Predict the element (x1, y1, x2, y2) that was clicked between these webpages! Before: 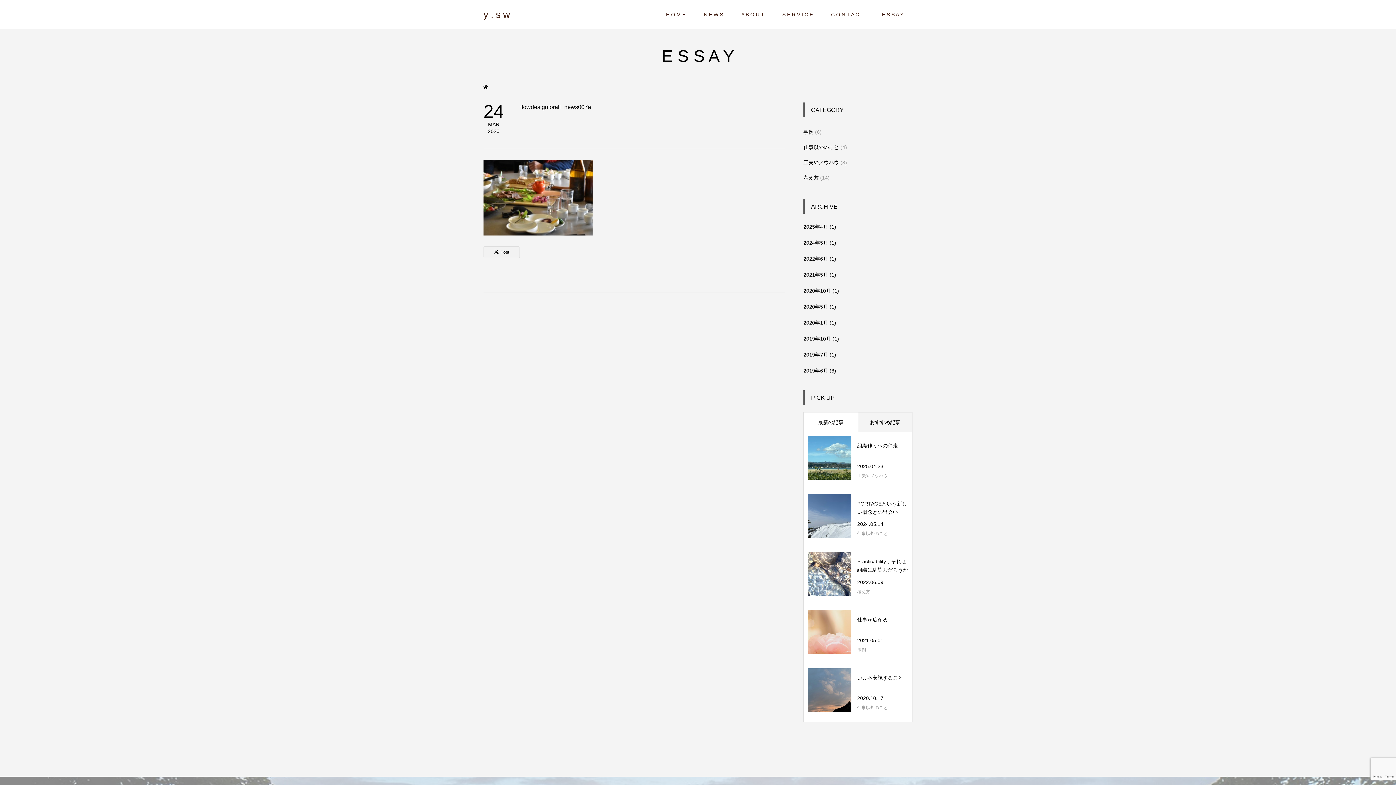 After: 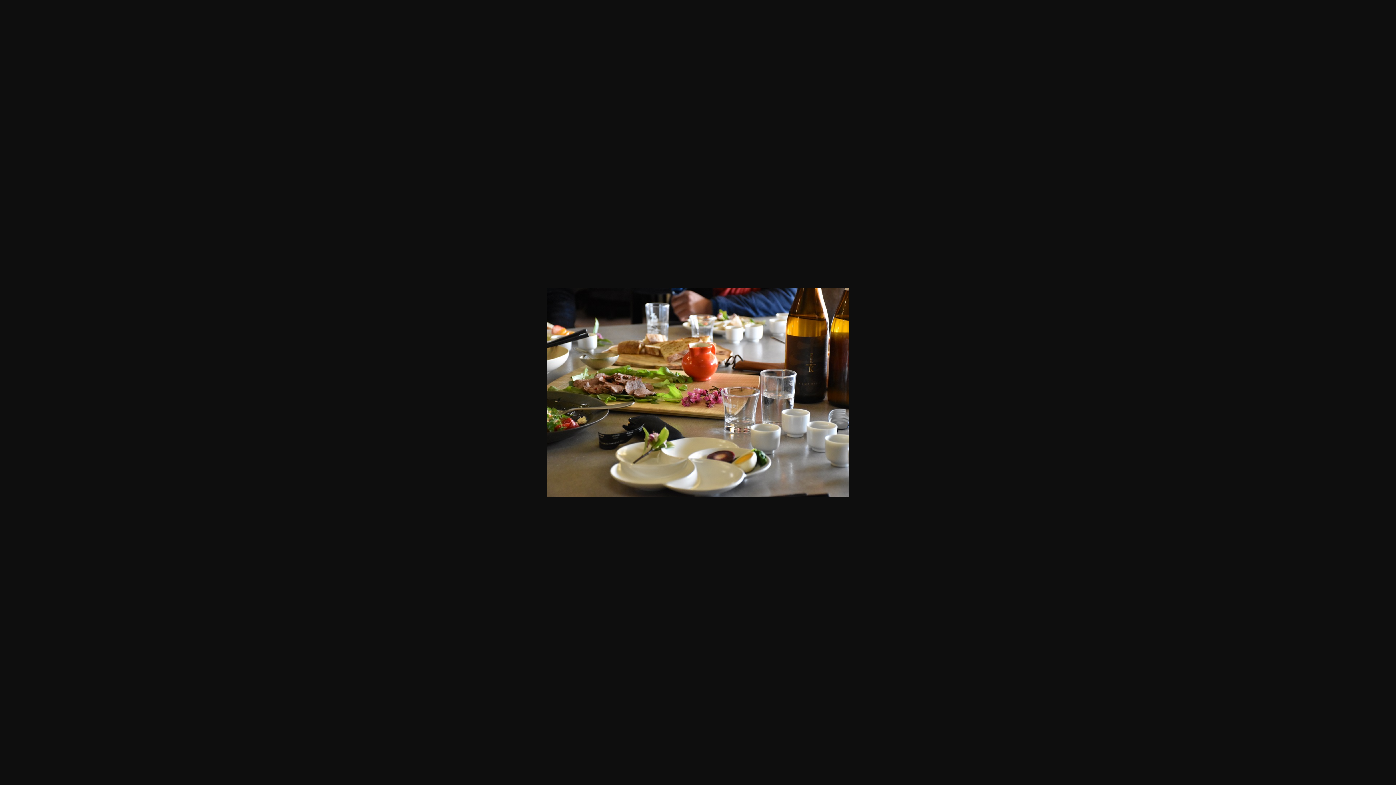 Action: bbox: (483, 227, 592, 233)